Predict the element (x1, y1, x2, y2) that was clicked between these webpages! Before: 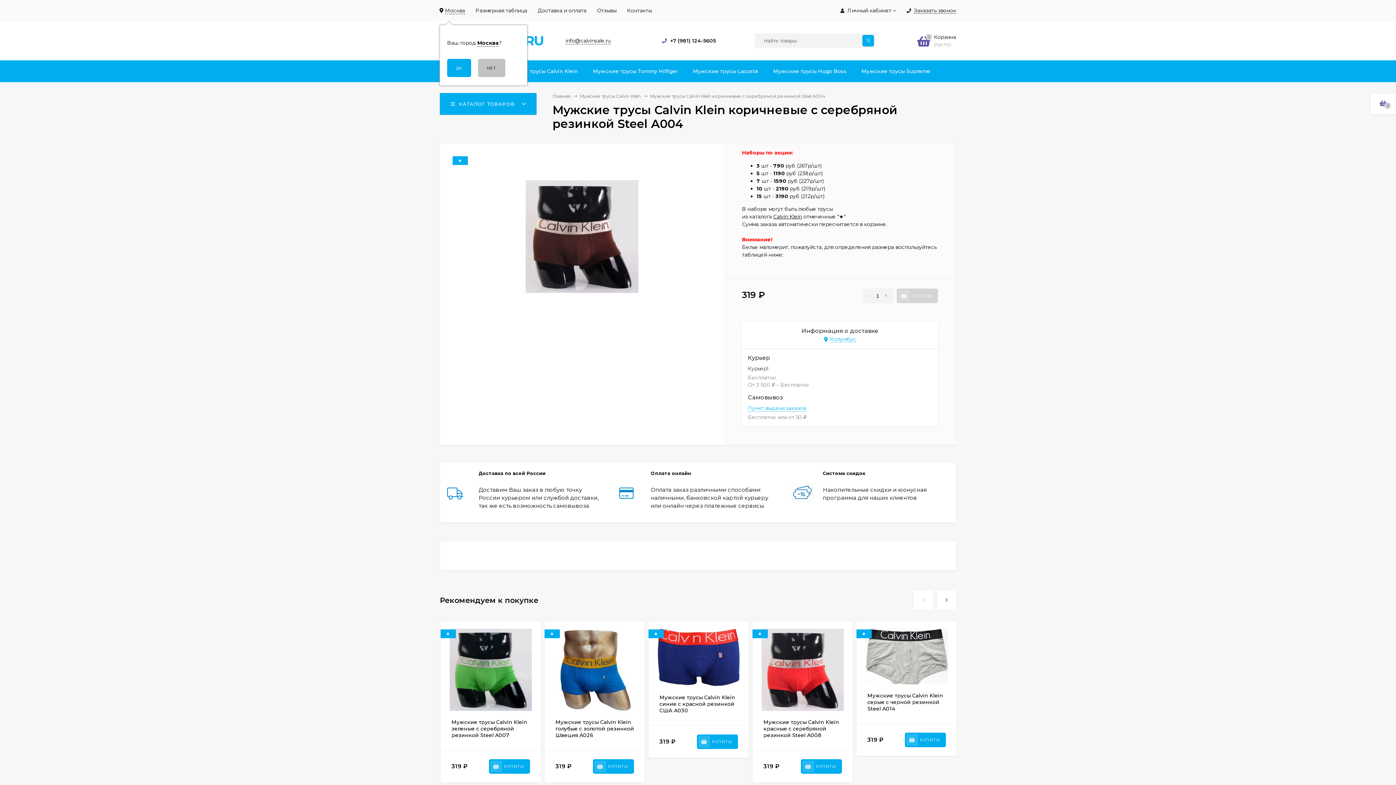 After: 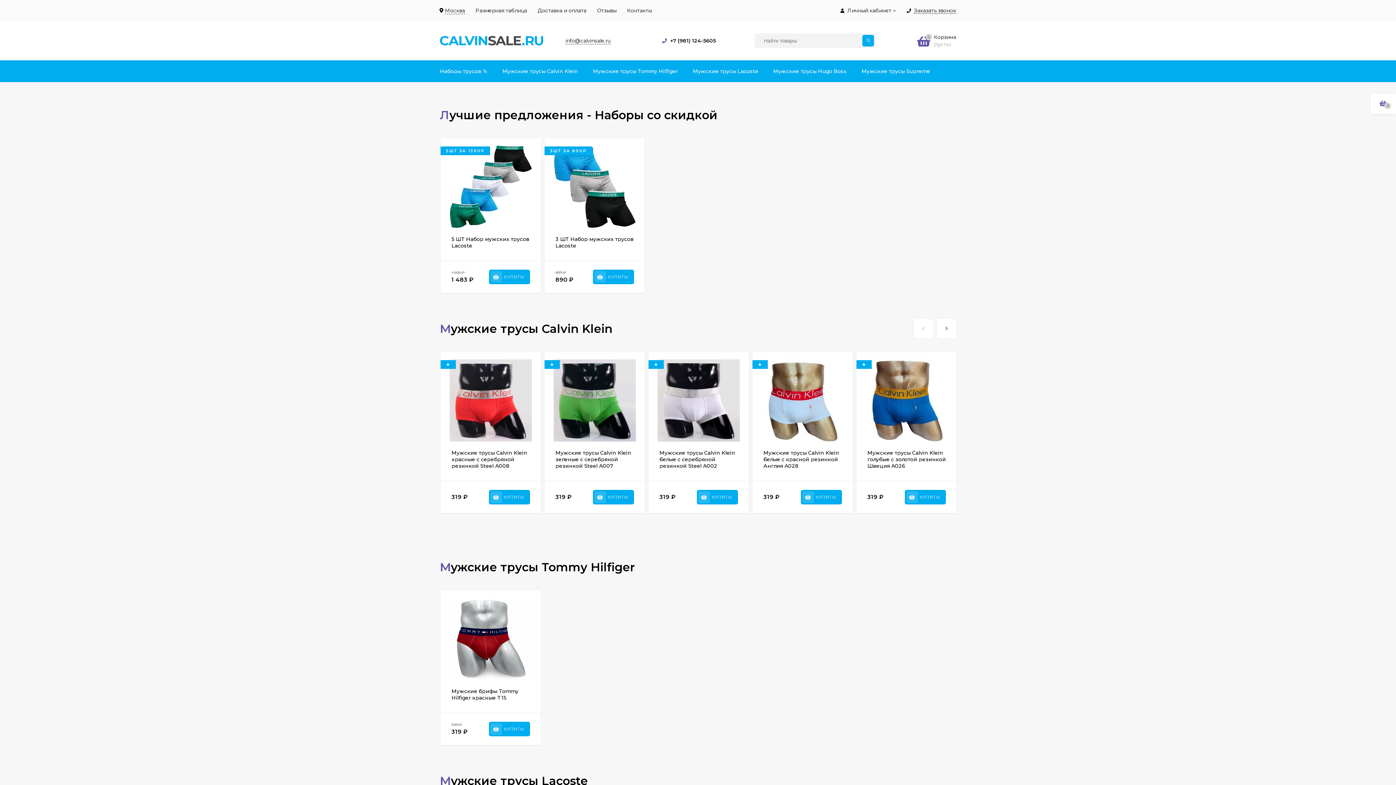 Action: label: Главная bbox: (552, 93, 570, 98)